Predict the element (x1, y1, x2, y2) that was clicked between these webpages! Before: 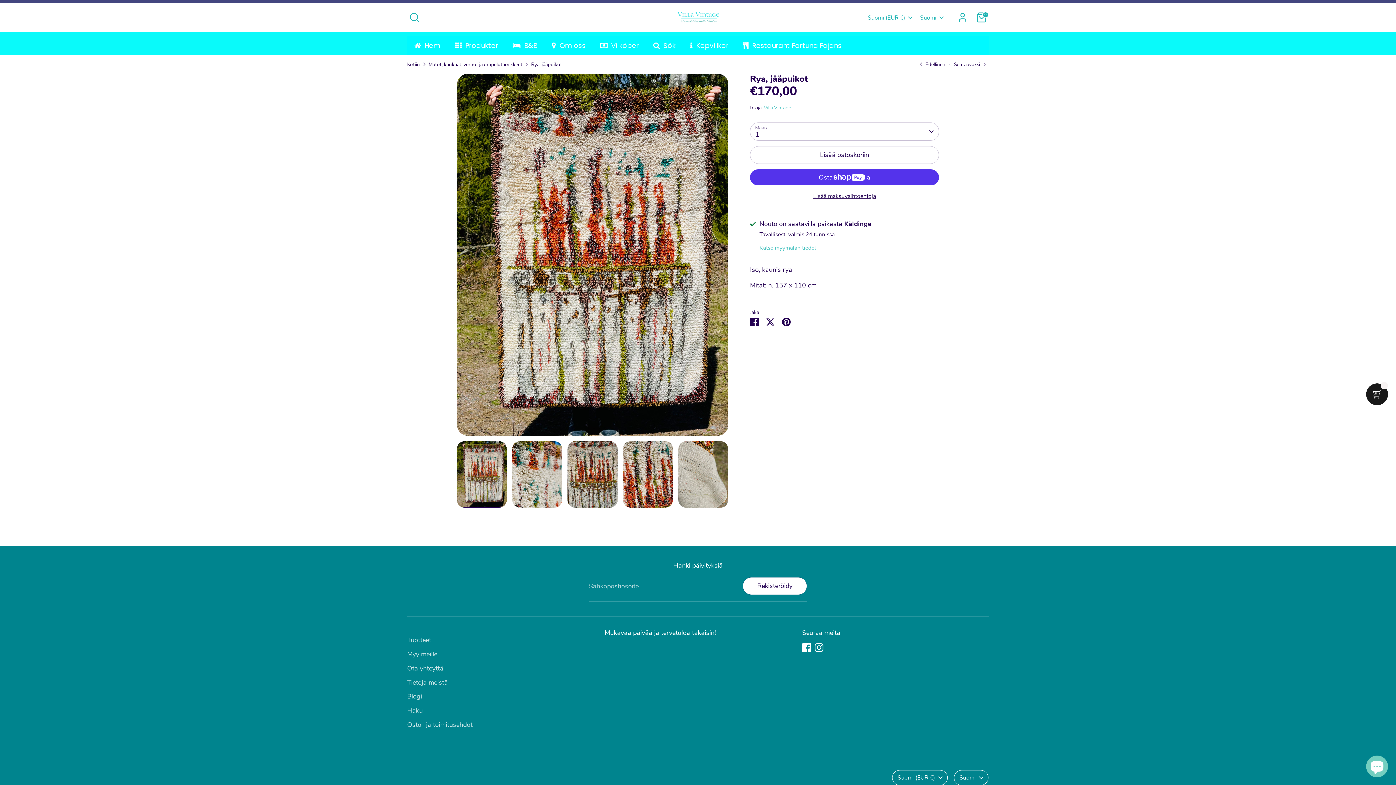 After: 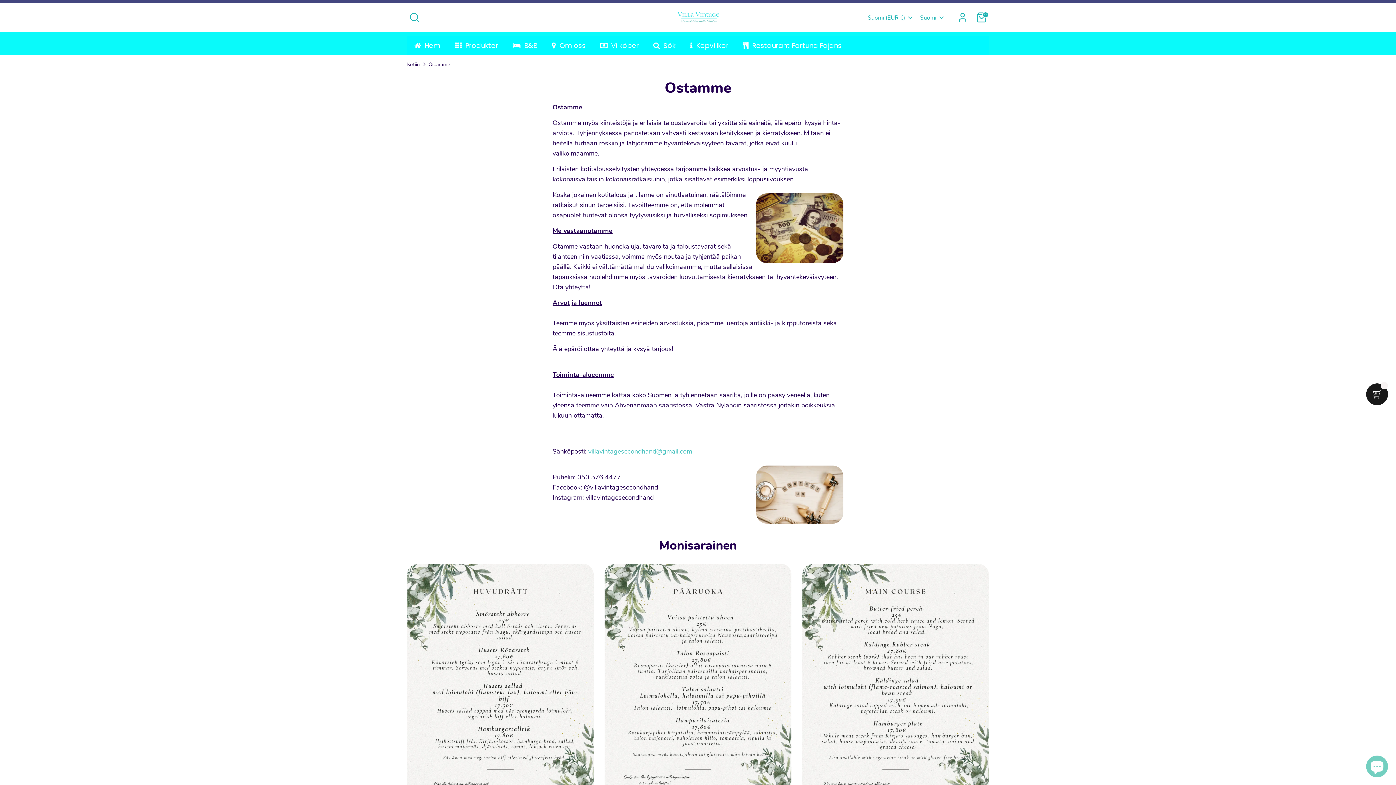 Action: bbox: (407, 650, 437, 658) label: Myy meille